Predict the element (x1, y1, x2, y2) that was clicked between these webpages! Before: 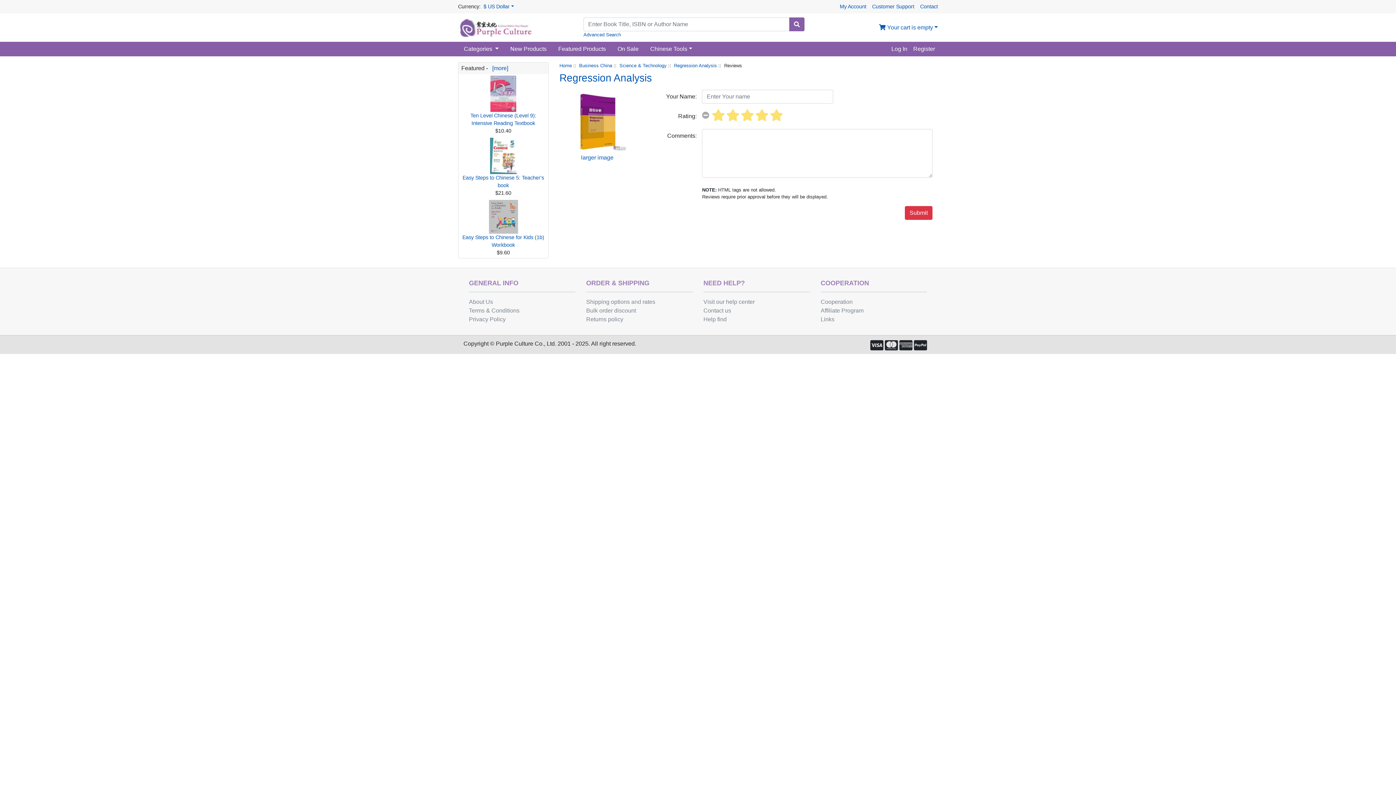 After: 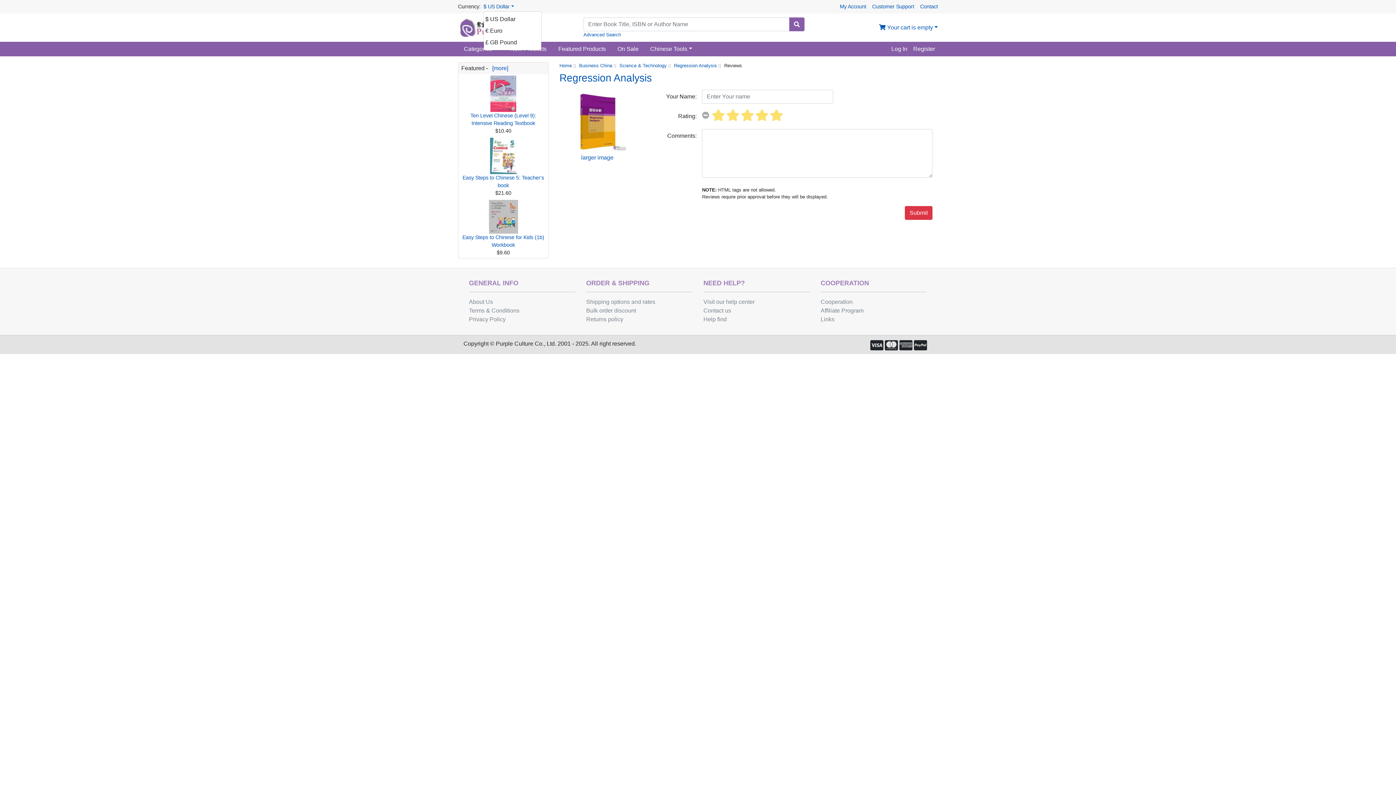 Action: label: $ US Dollar bbox: (483, 3, 514, 9)